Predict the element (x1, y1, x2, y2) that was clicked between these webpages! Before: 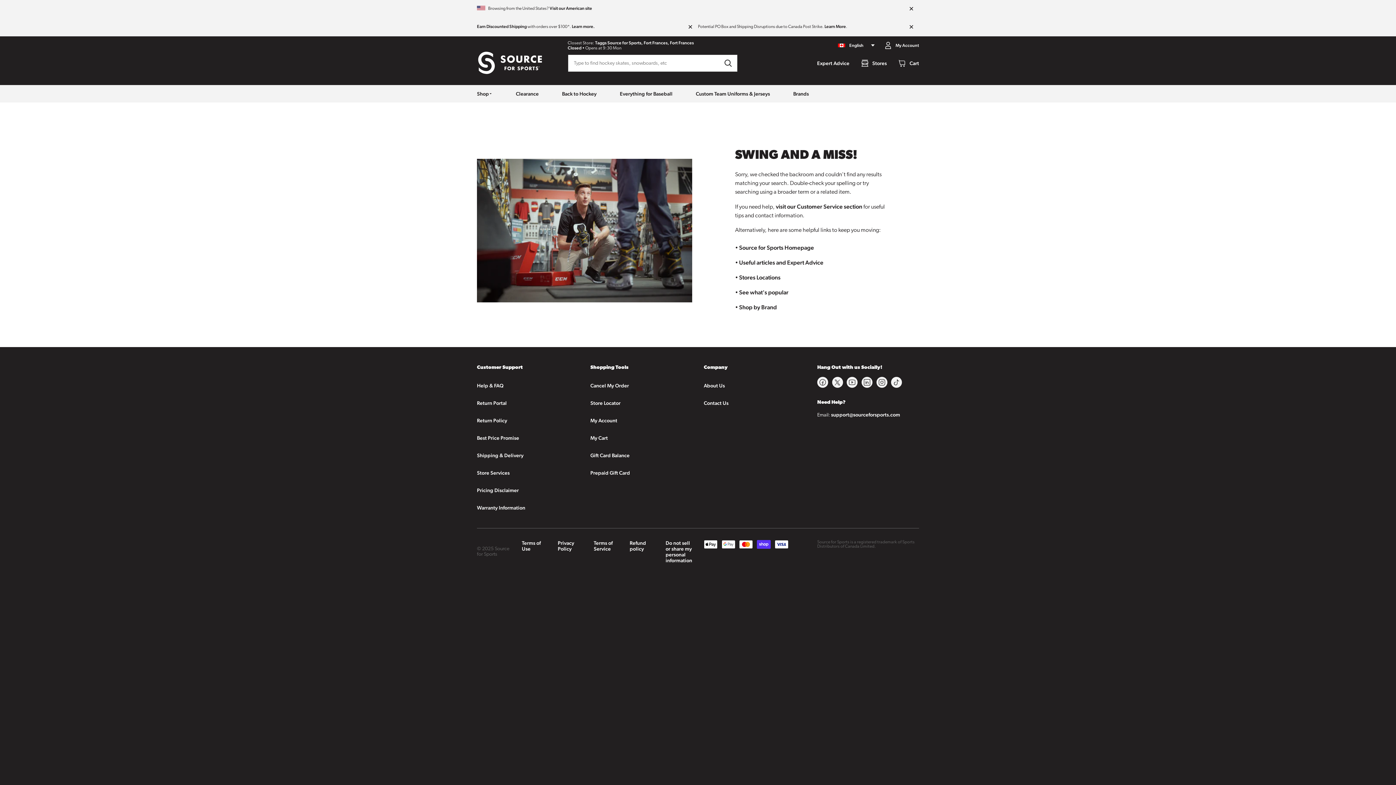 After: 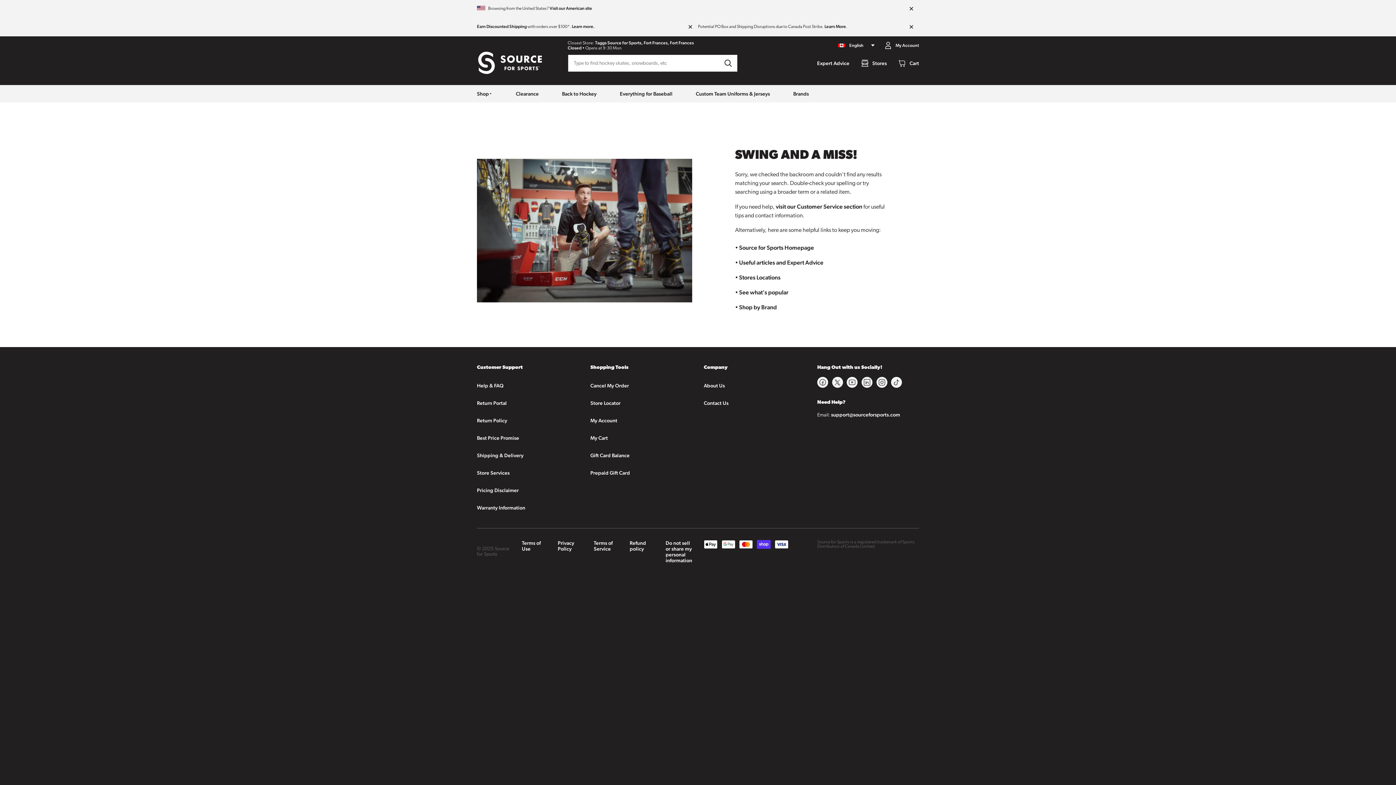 Action: bbox: (665, 534, 692, 569) label: Do not sell or share my personal information